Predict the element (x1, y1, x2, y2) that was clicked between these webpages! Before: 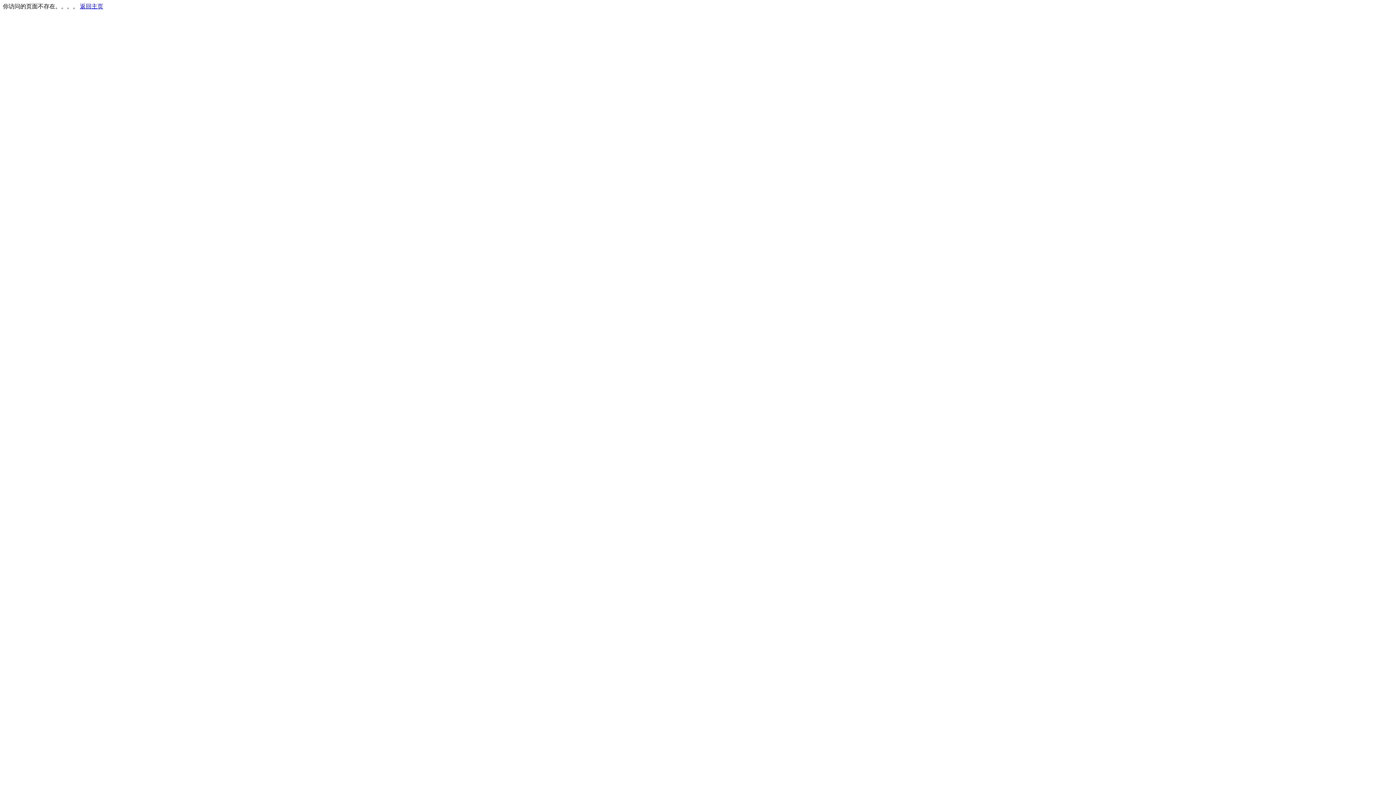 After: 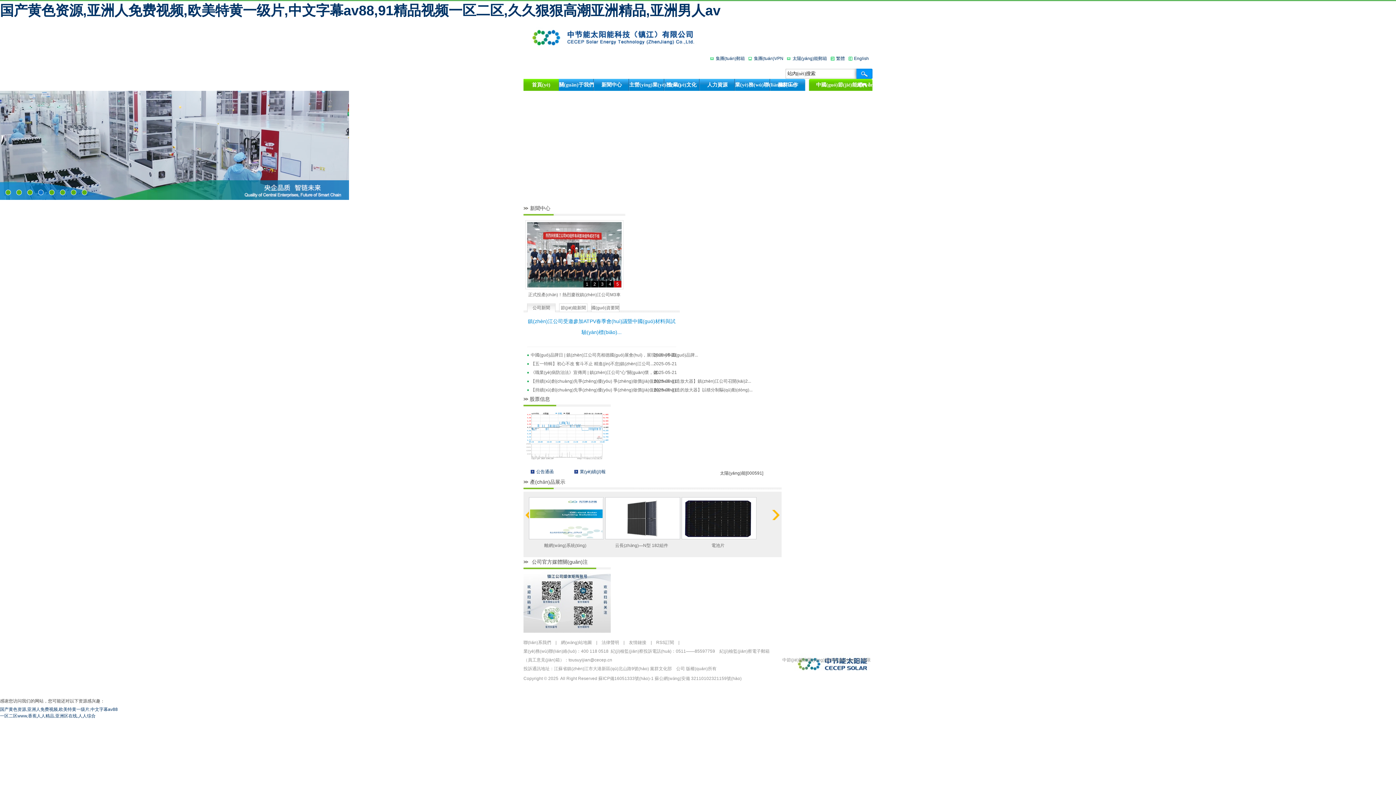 Action: label: 返回主页 bbox: (80, 3, 103, 9)